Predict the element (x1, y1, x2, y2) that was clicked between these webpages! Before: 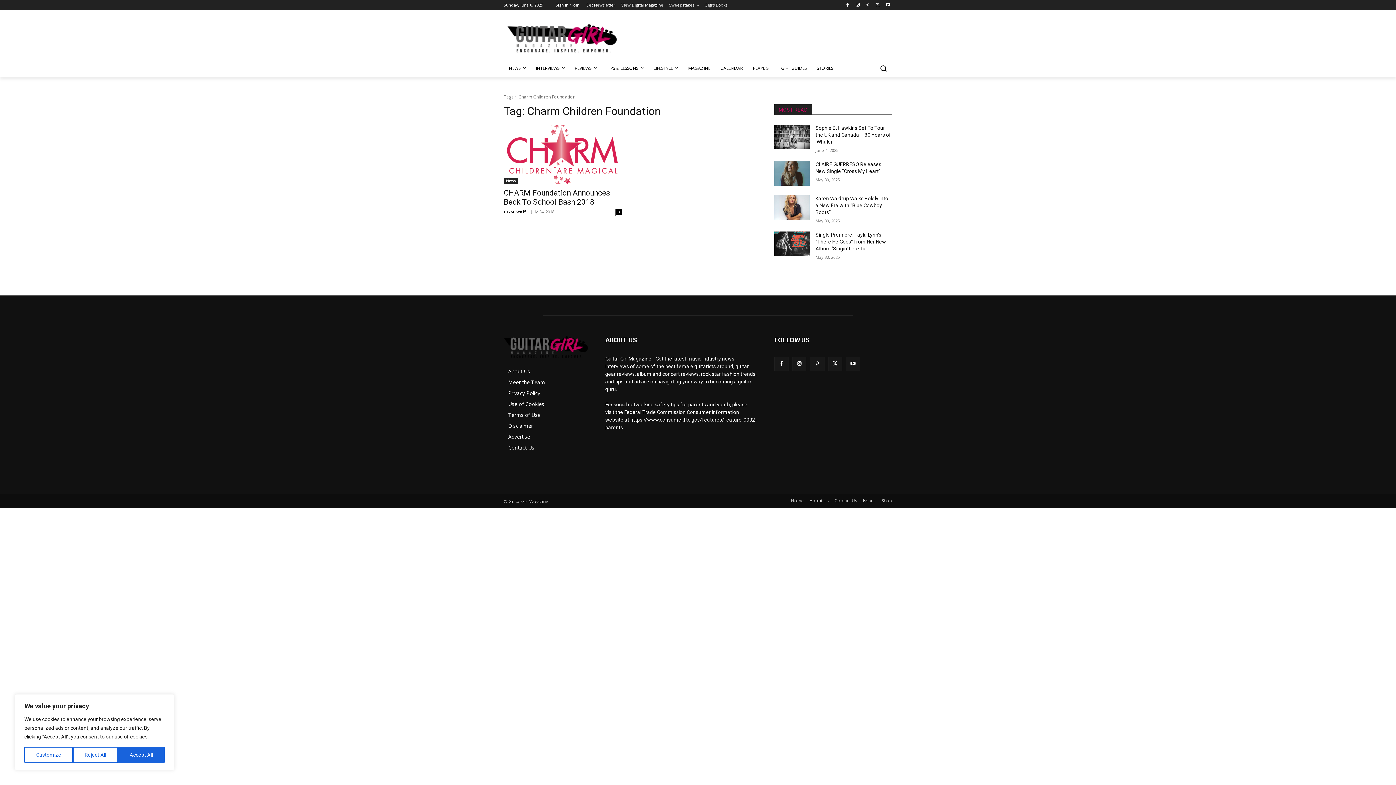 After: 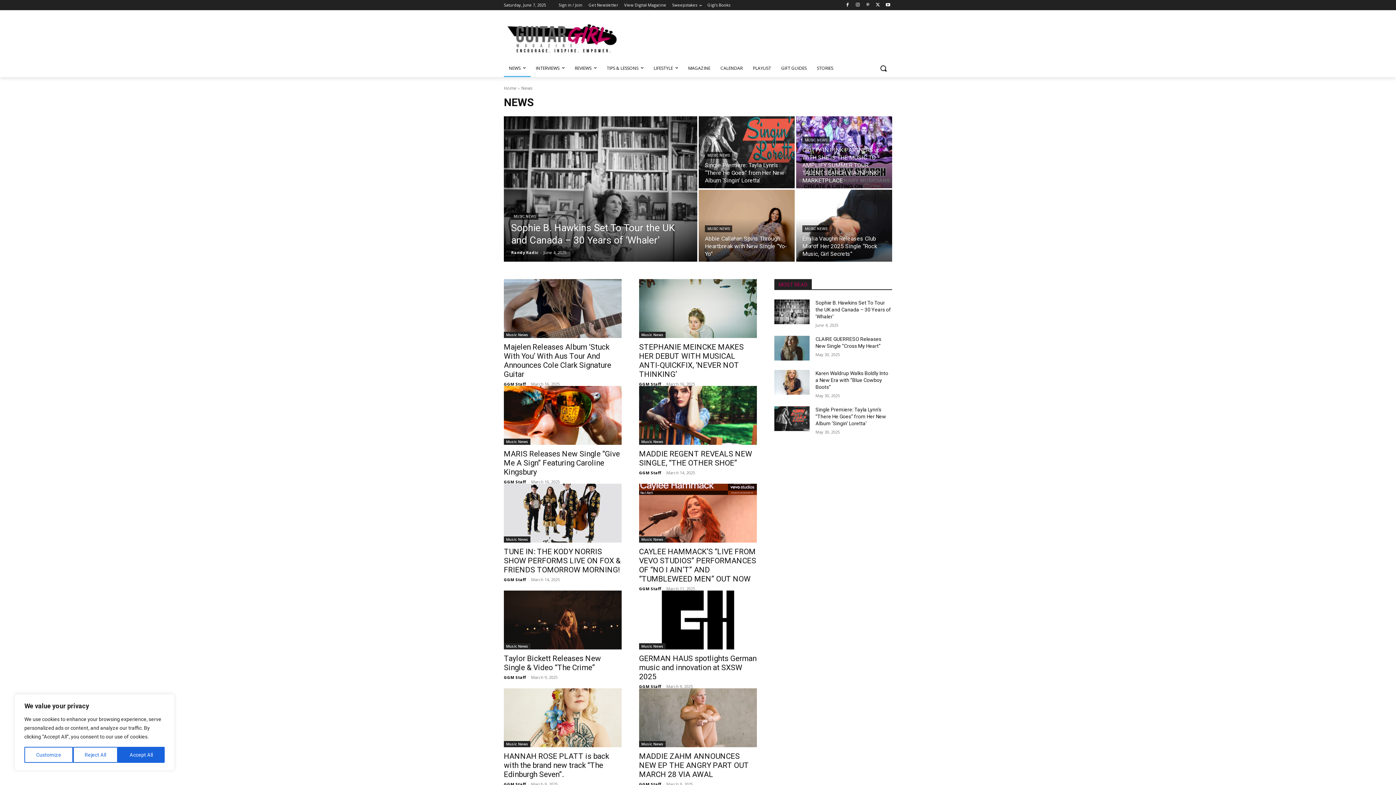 Action: label: NEWS bbox: (504, 59, 530, 77)